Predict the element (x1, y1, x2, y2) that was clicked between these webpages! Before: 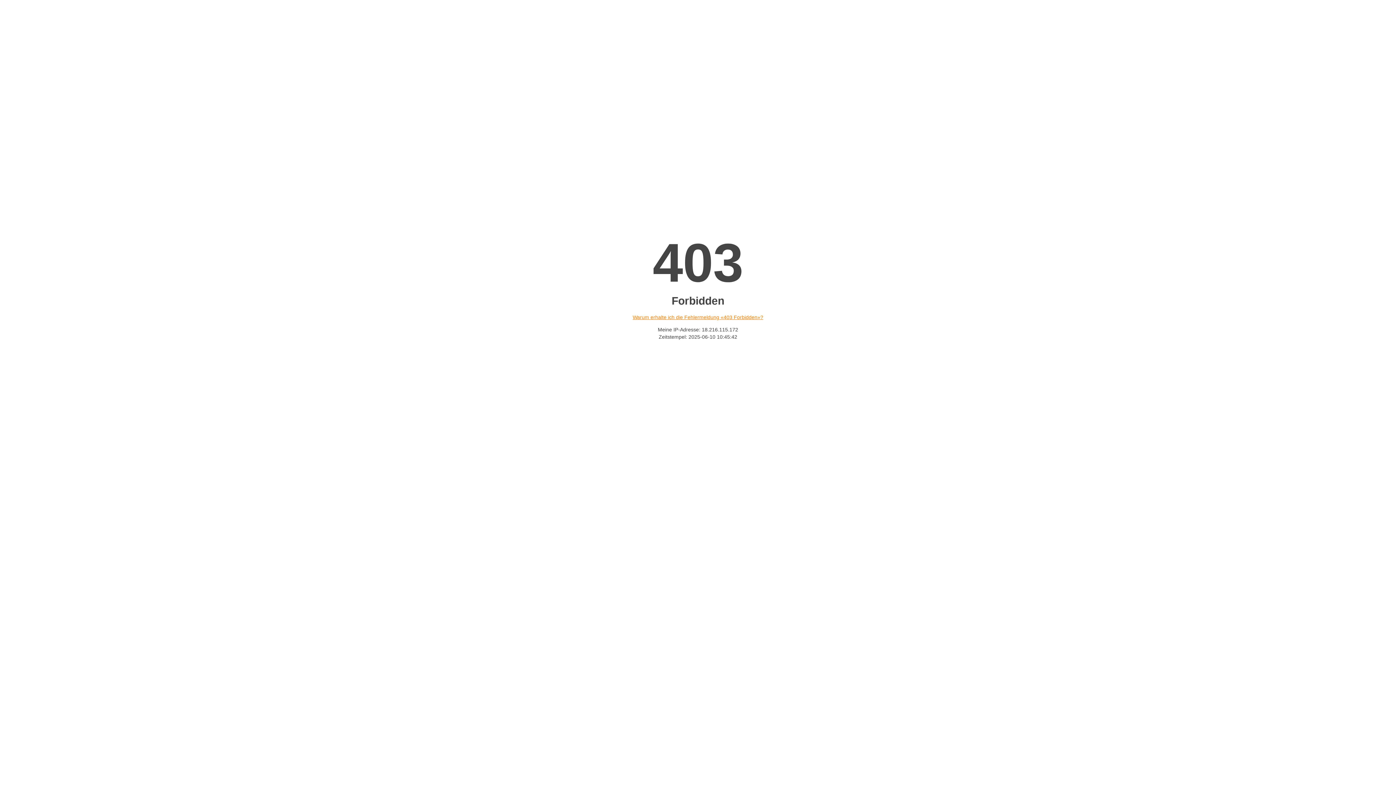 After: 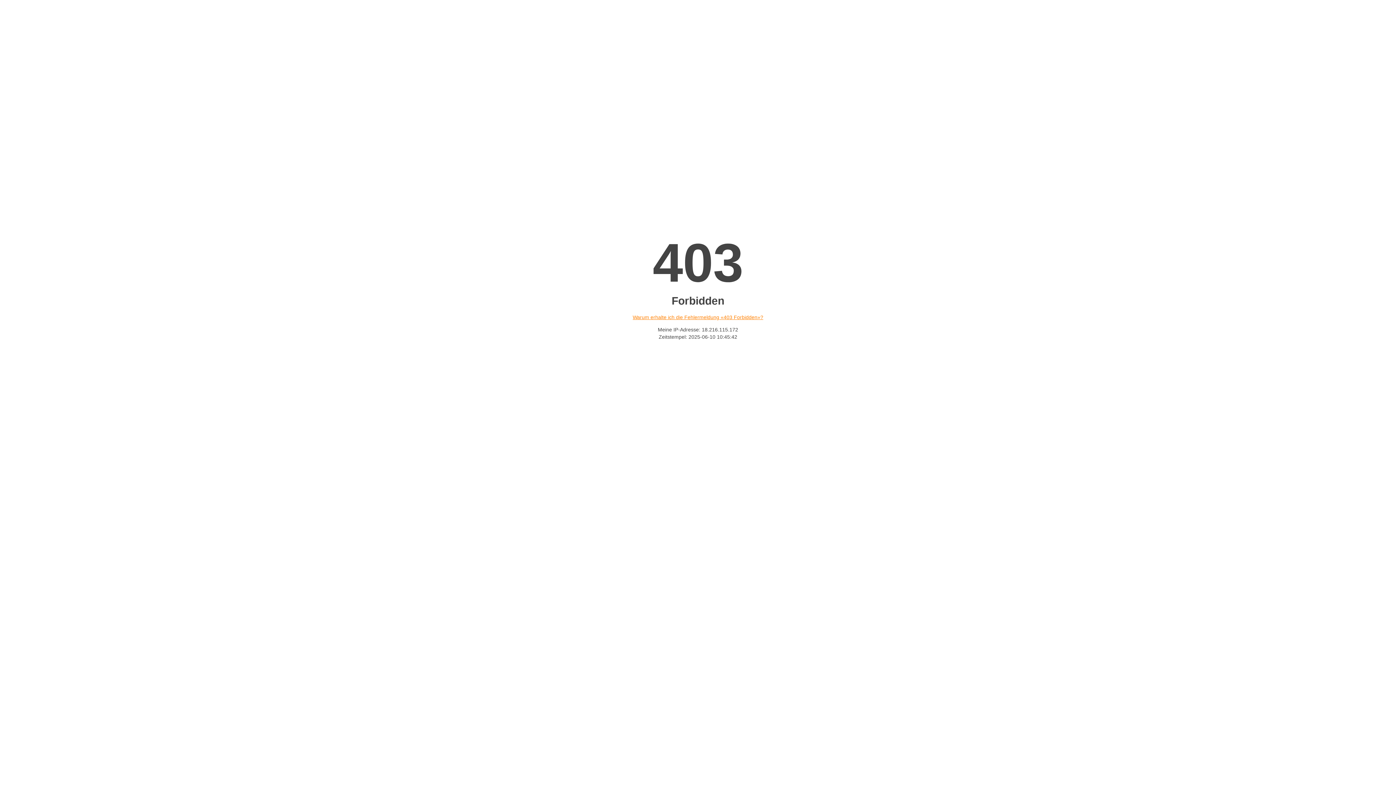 Action: label: Warum erhalte ich die Fehlermeldung «403 Forbidden»? bbox: (632, 314, 763, 320)